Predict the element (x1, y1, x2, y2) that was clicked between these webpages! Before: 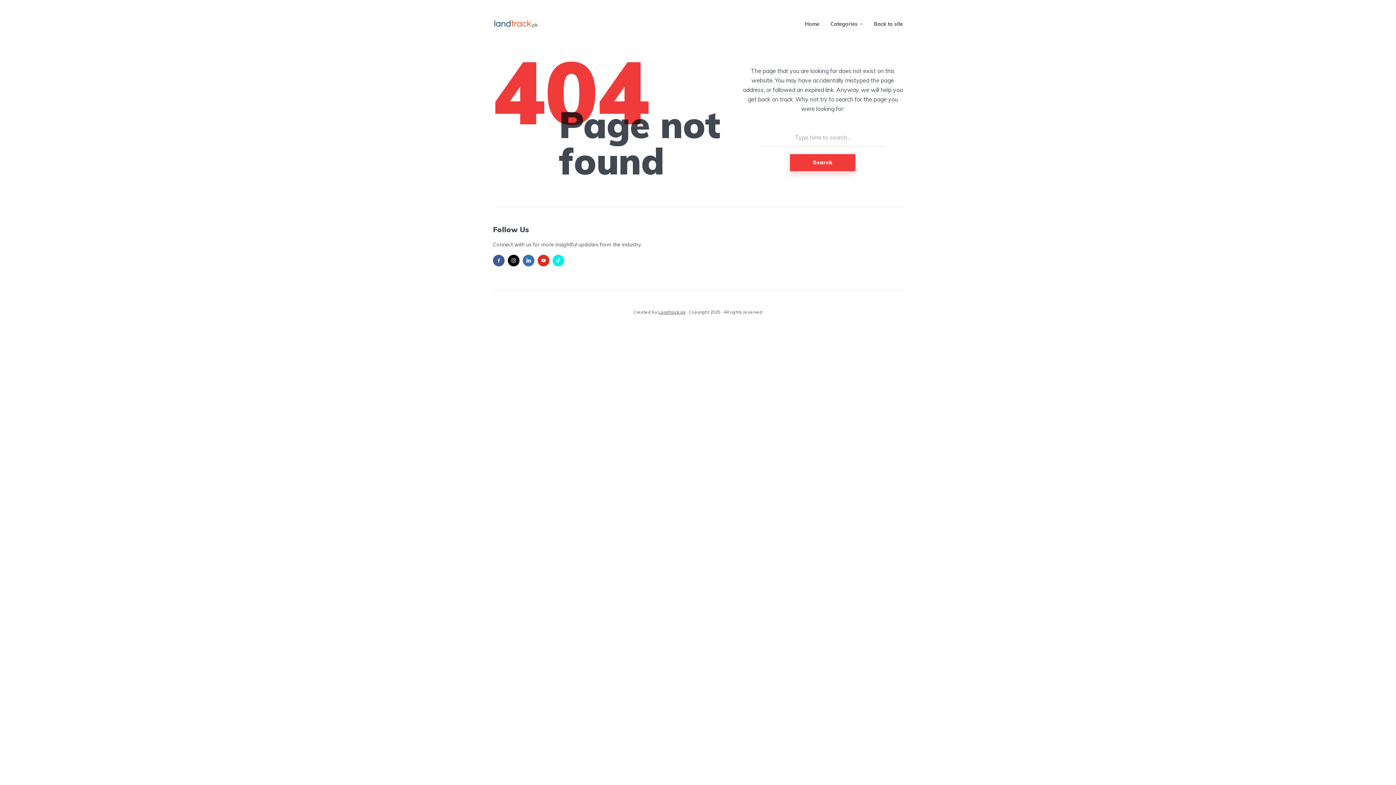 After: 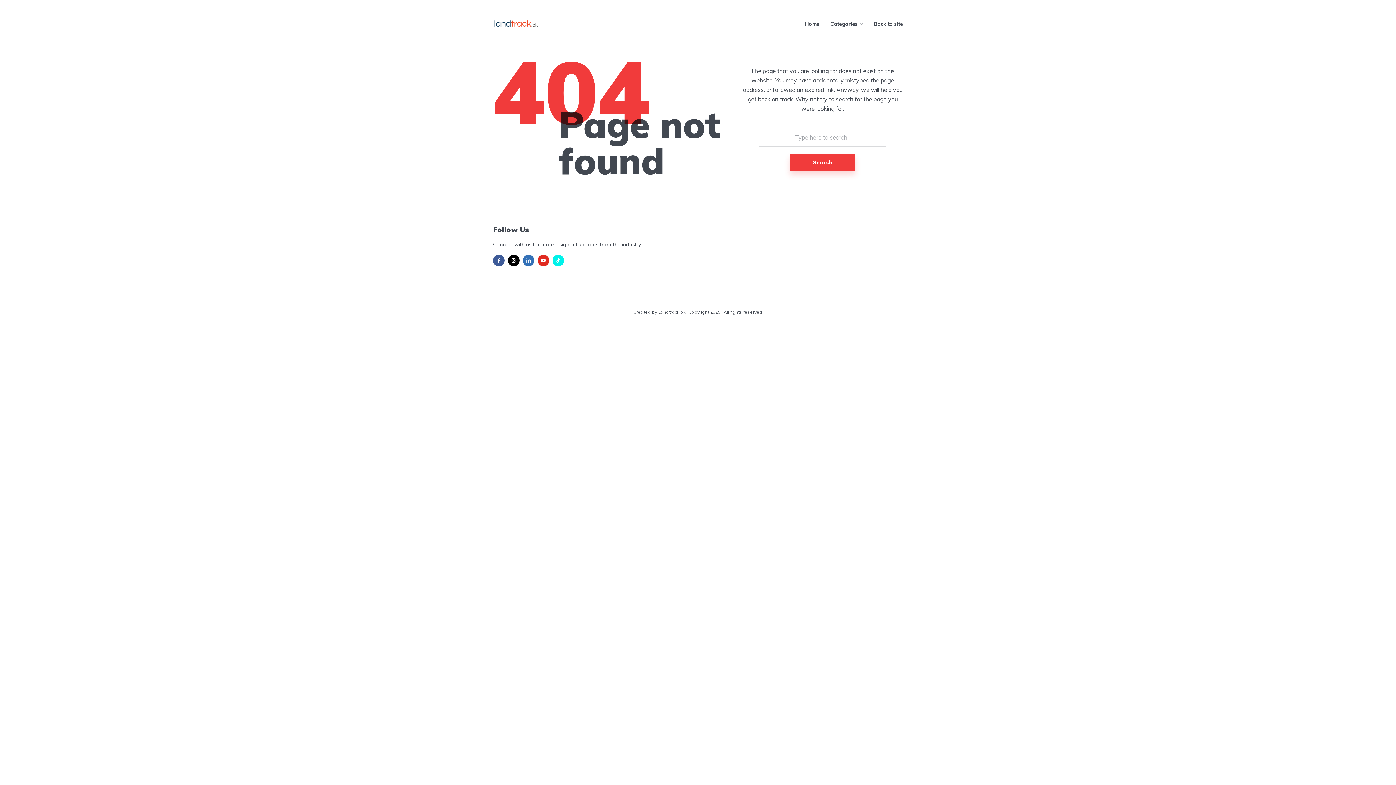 Action: label: youtube bbox: (537, 254, 549, 266)